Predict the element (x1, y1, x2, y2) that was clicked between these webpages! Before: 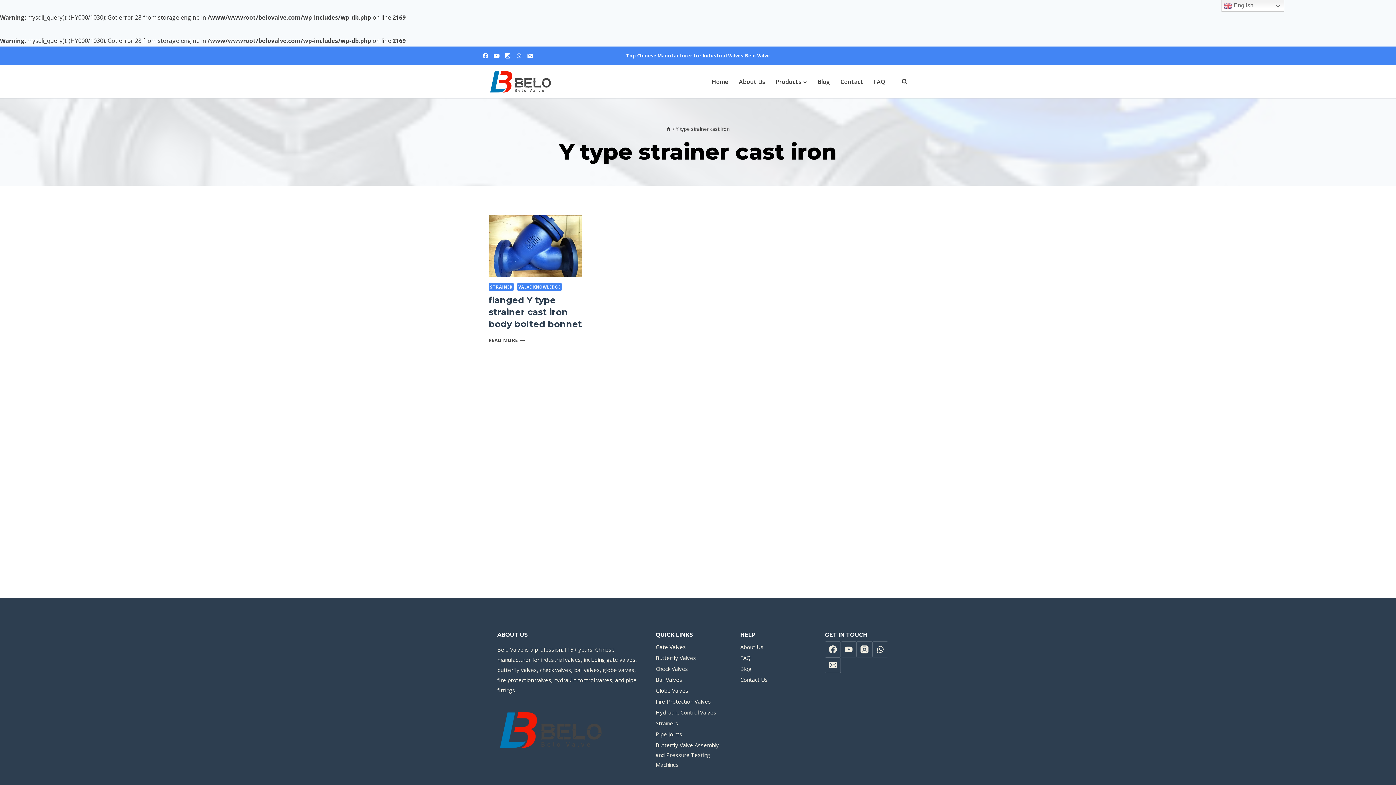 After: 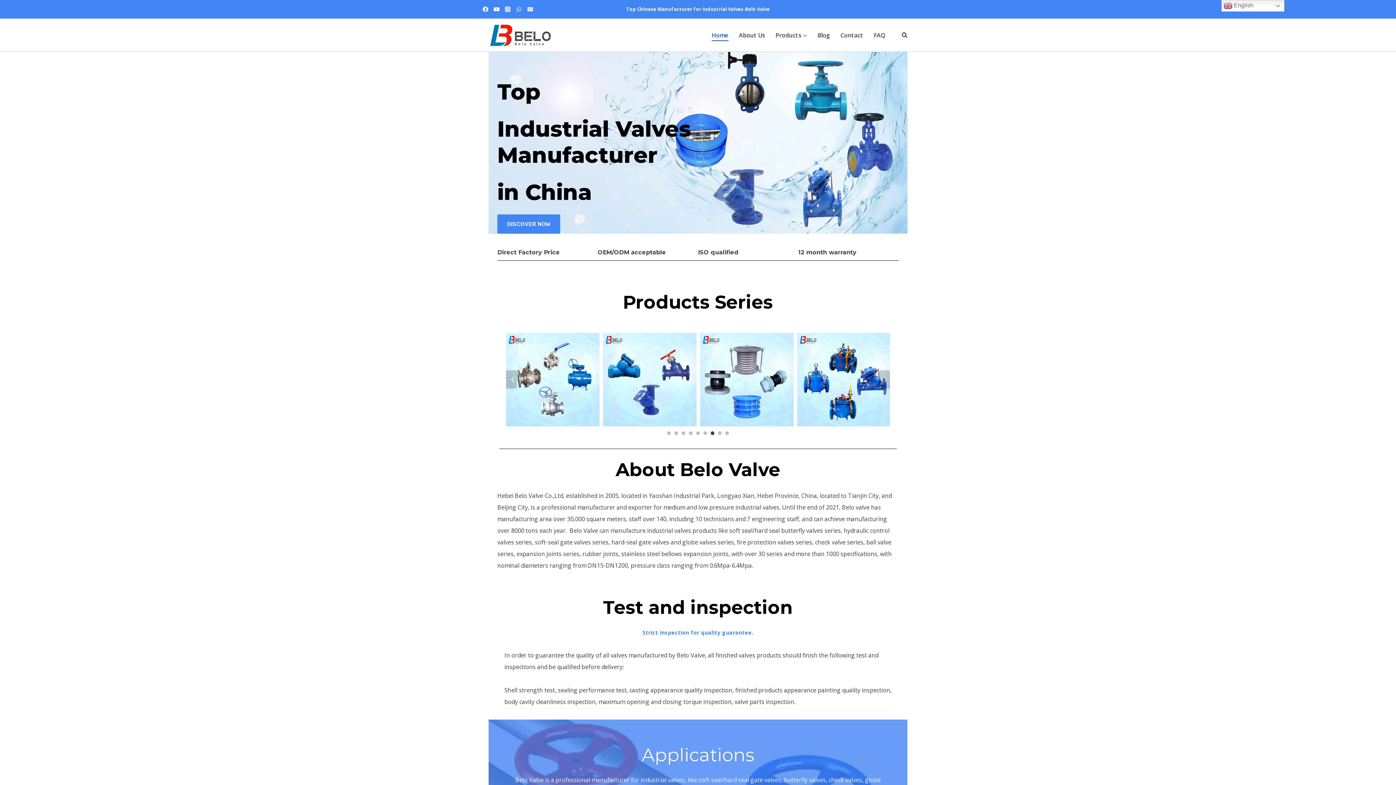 Action: bbox: (488, 67, 553, 95) label: Belo Valve